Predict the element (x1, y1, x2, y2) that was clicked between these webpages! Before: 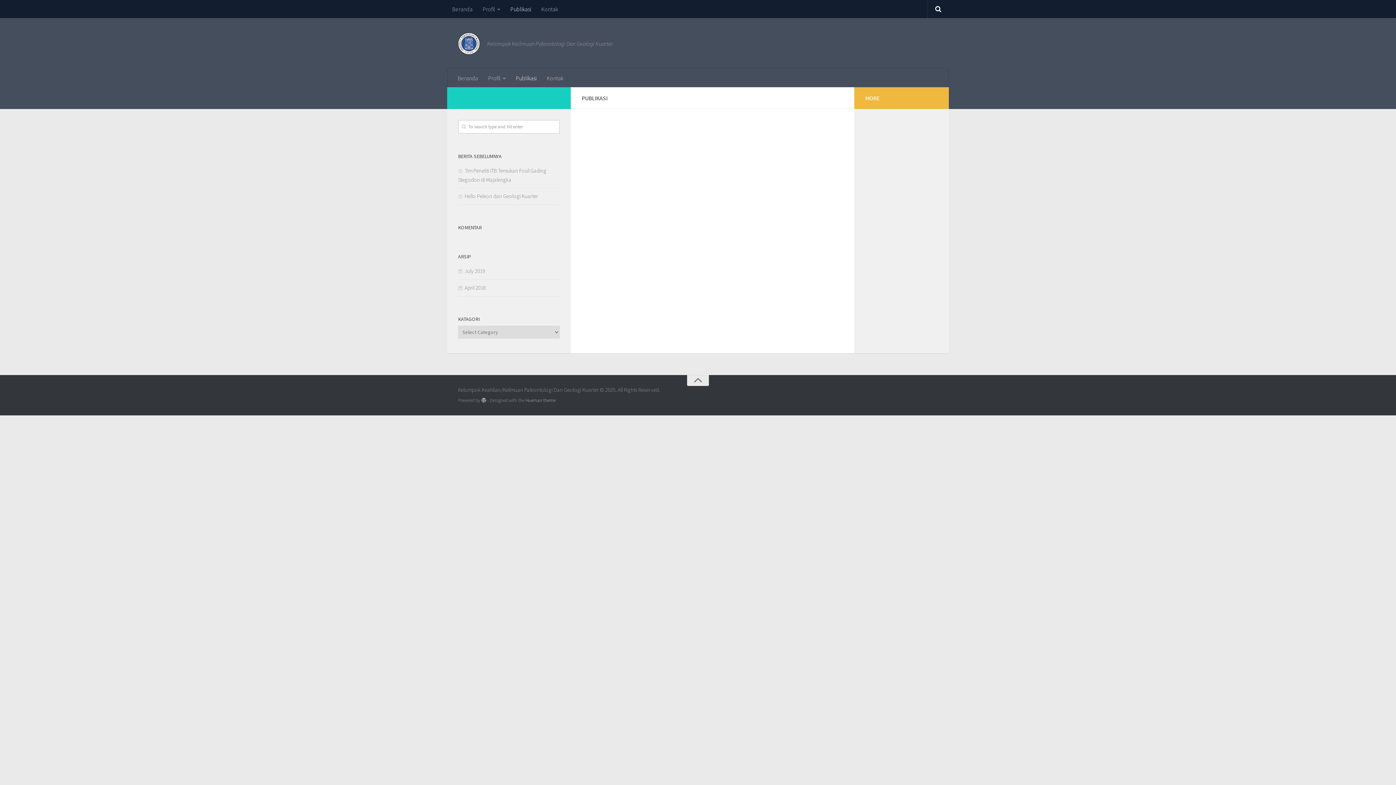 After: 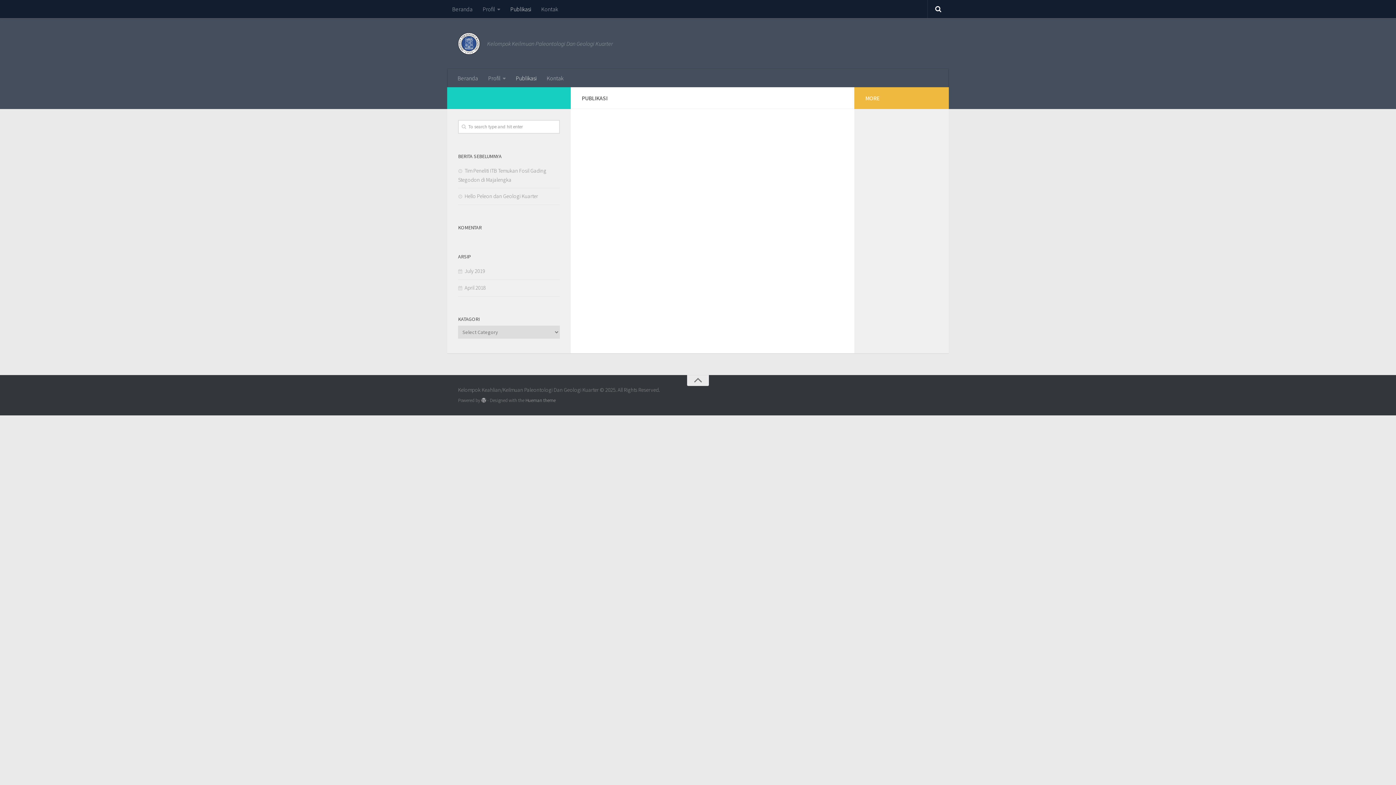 Action: bbox: (510, 69, 541, 87) label: Publikasi